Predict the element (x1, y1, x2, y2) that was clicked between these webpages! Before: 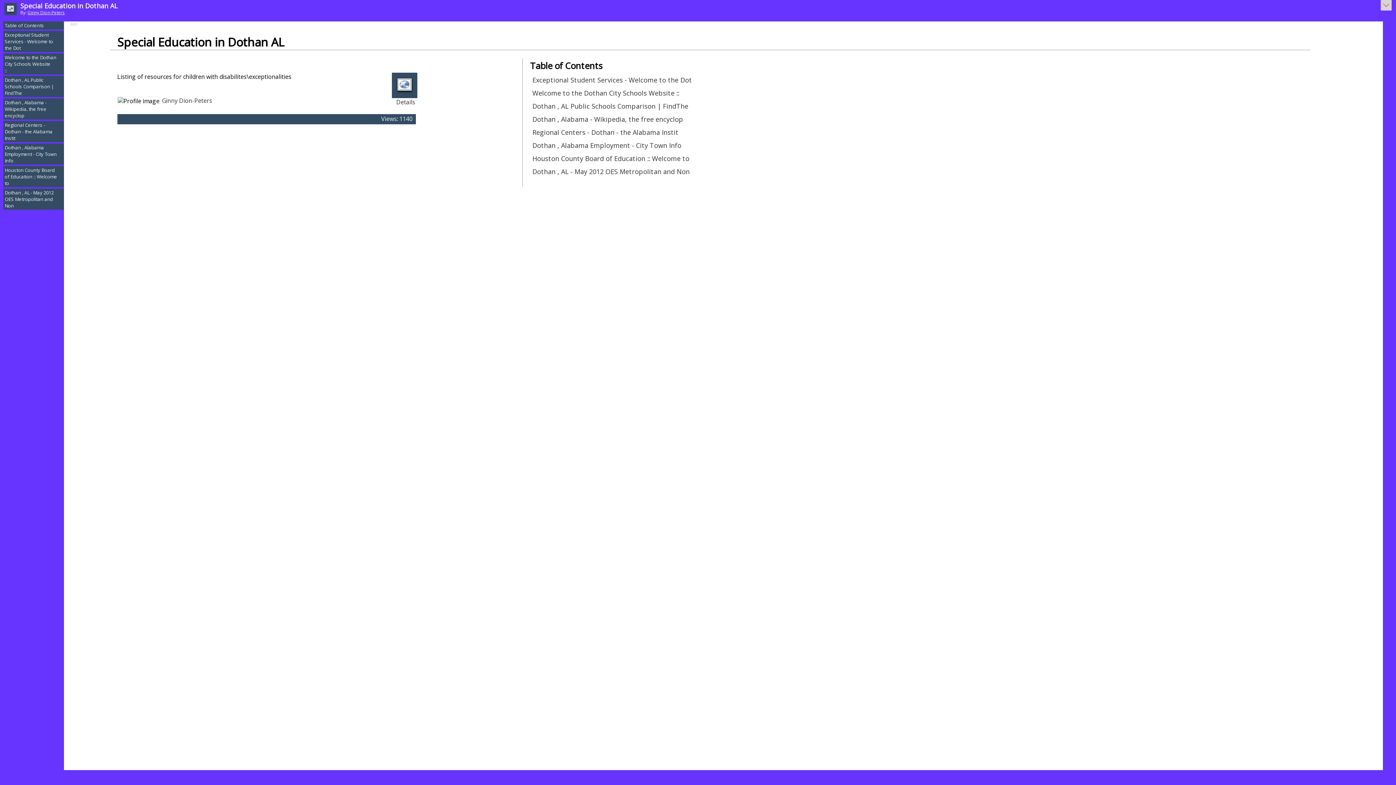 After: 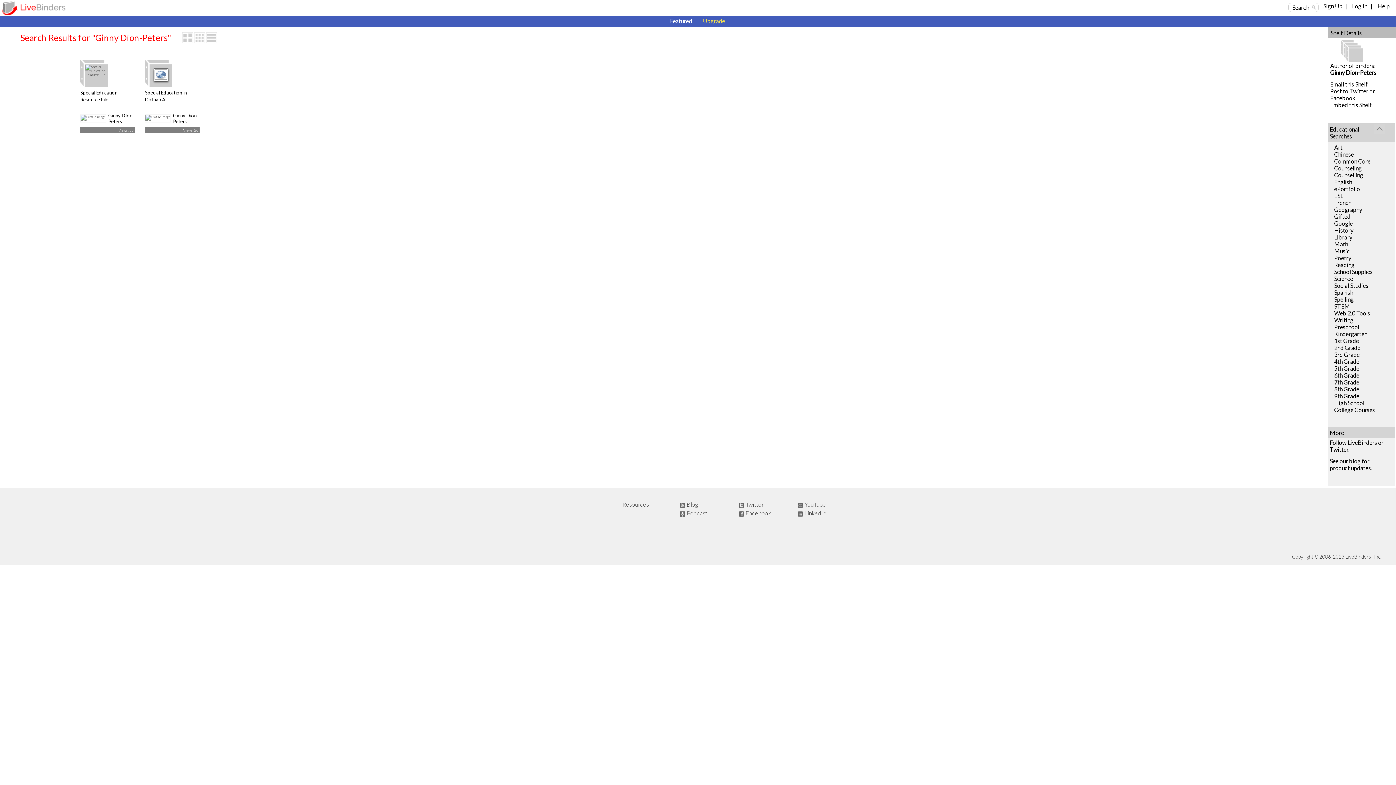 Action: label: Ginny Dion-Peters bbox: (27, 9, 64, 15)